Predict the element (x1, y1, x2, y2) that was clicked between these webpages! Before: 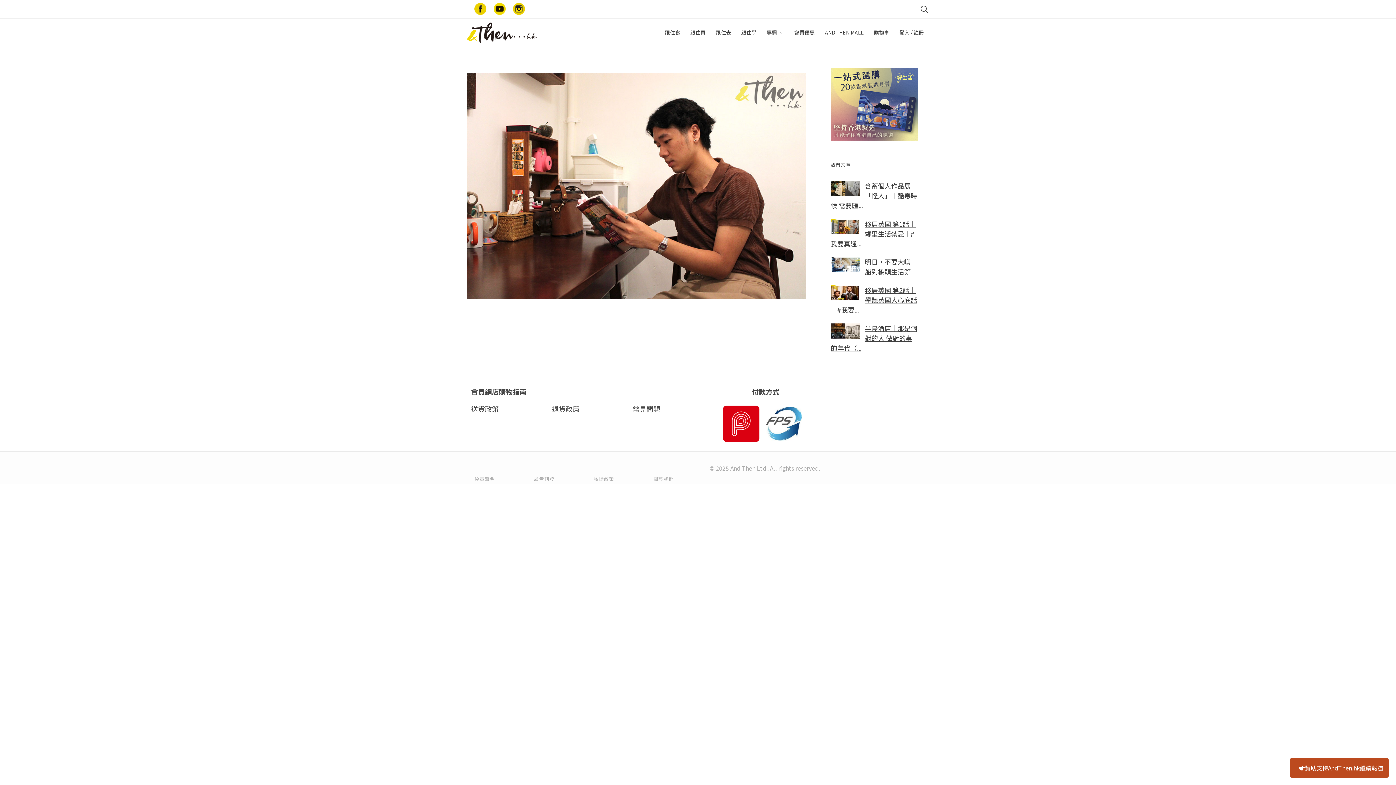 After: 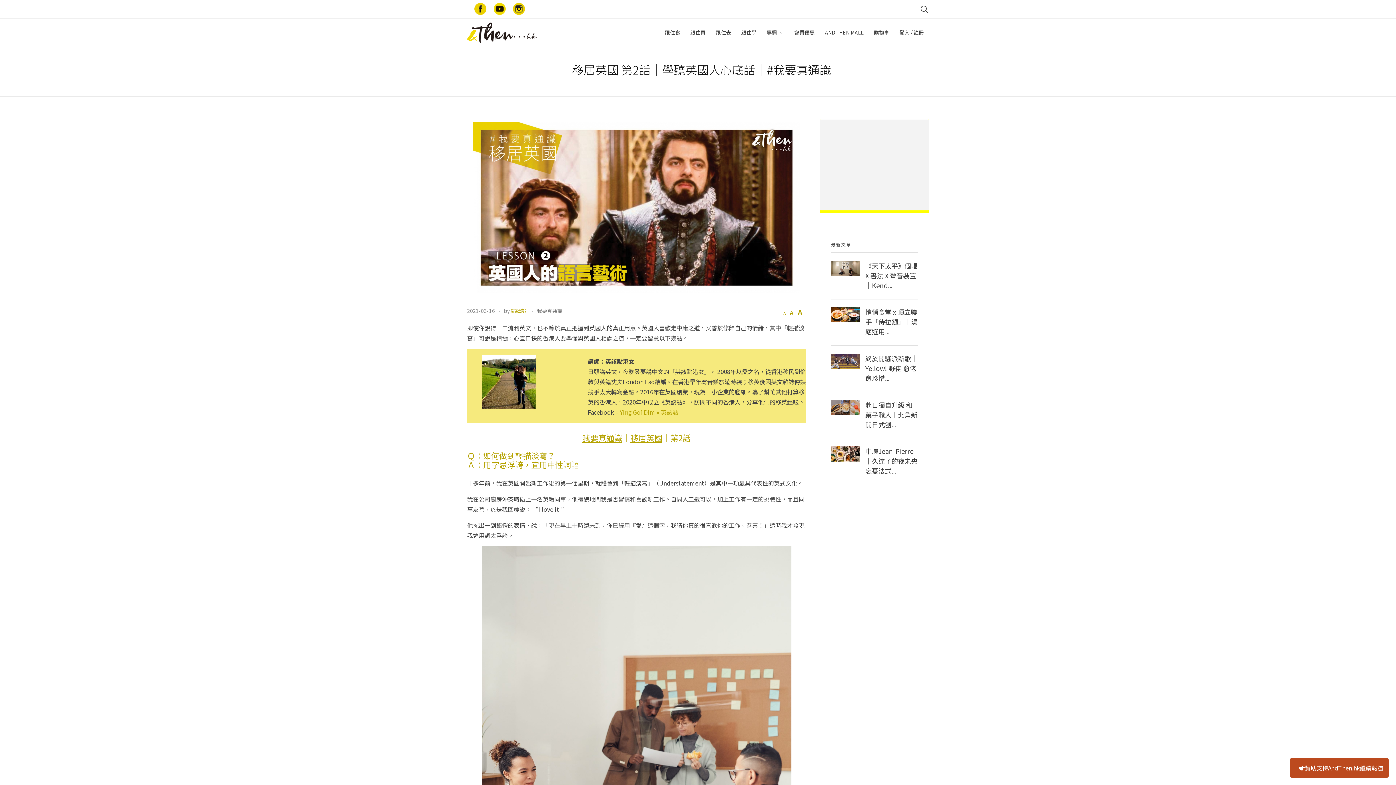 Action: bbox: (830, 285, 860, 300)